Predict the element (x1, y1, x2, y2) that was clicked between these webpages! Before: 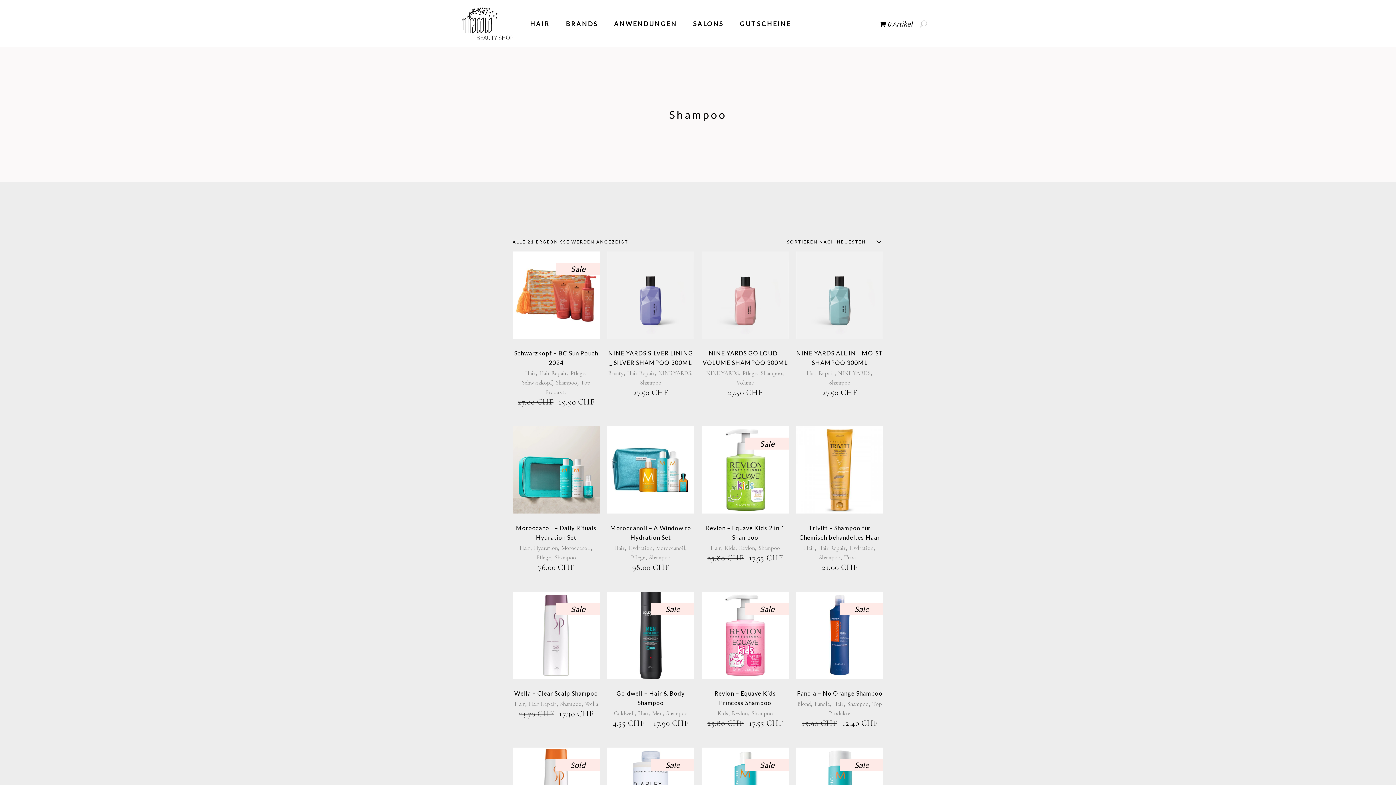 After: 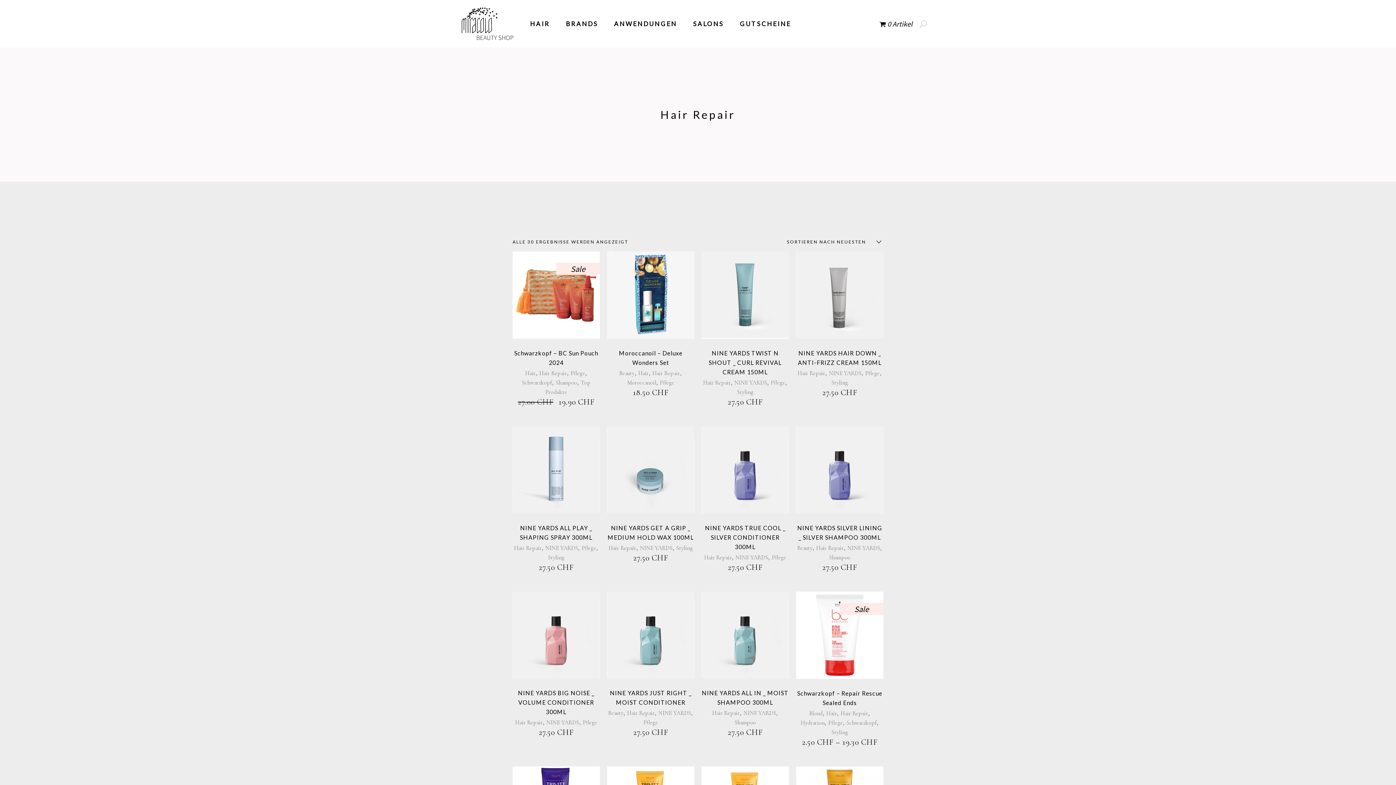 Action: label: Hair Repair bbox: (818, 544, 846, 552)